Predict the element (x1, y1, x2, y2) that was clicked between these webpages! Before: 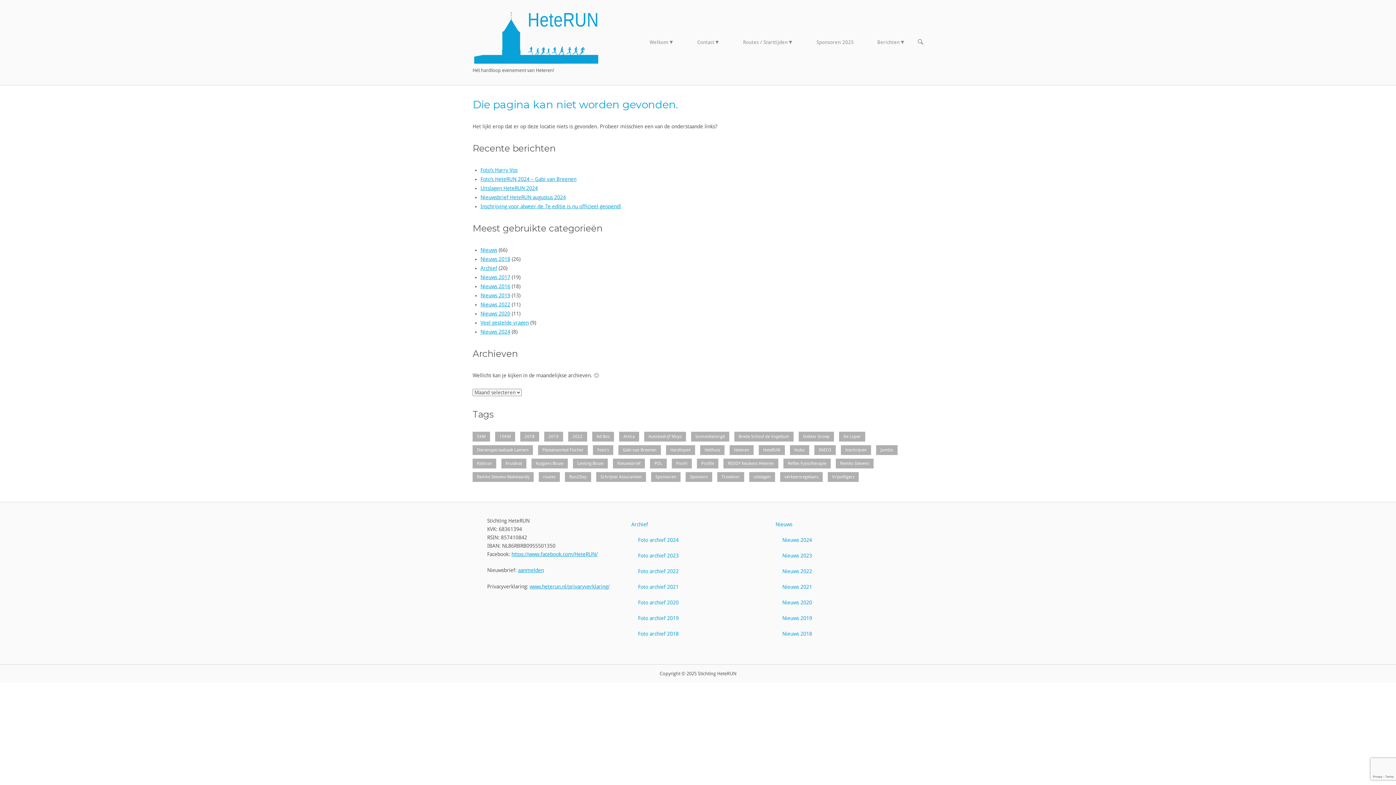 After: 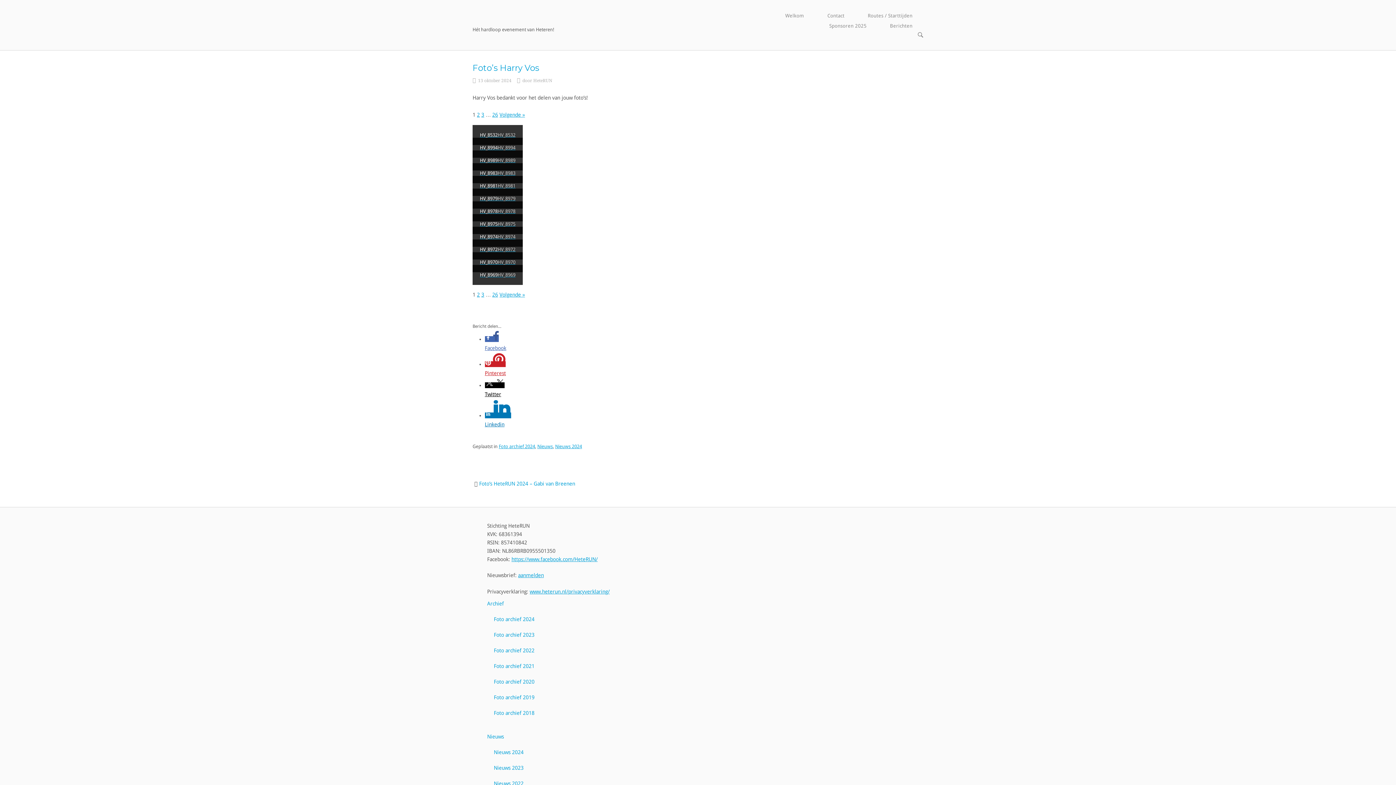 Action: bbox: (480, 167, 517, 173) label: Foto’s Harry Vos